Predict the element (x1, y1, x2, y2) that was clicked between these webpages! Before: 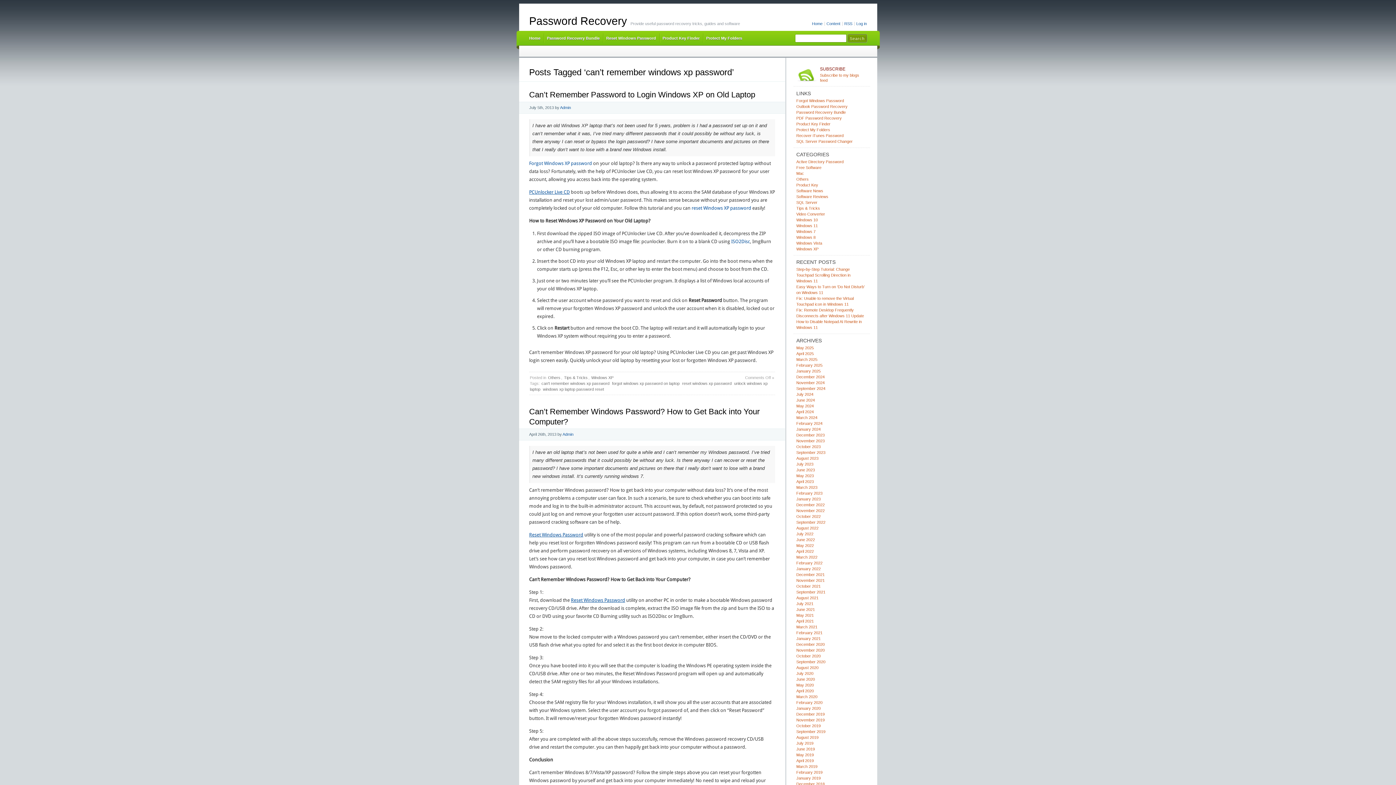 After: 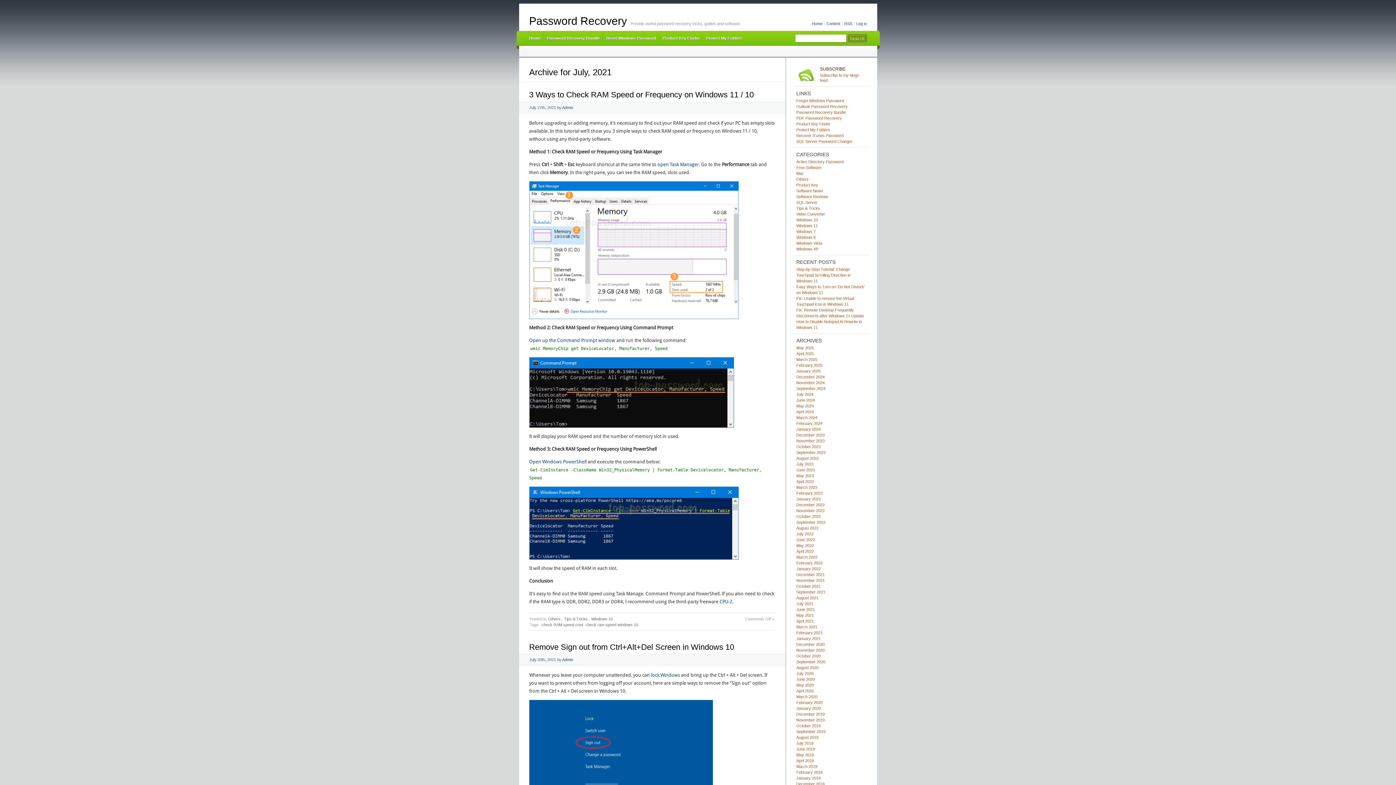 Action: bbox: (796, 601, 813, 606) label: July 2021